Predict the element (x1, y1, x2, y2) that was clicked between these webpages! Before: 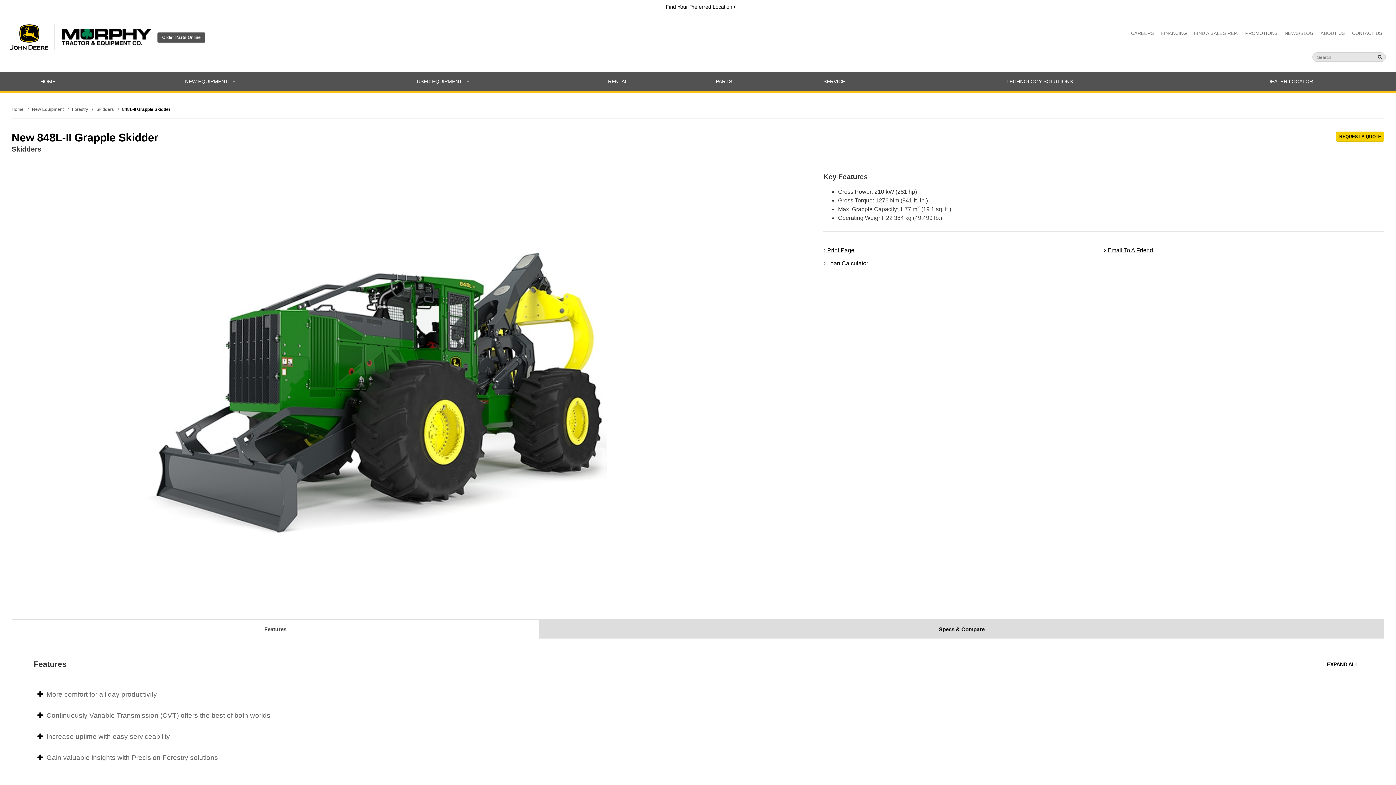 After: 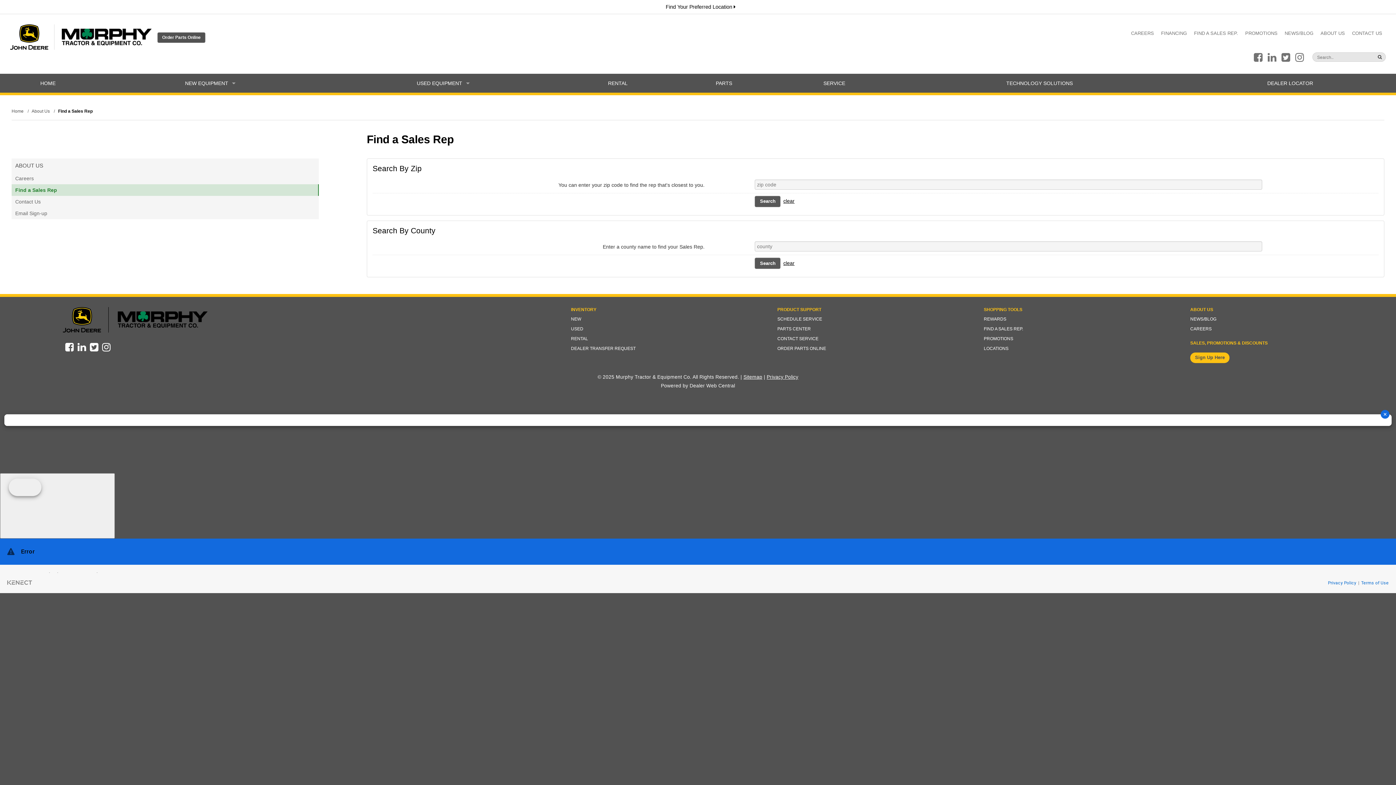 Action: label: FIND A SALES REP. bbox: (1190, 26, 1241, 40)